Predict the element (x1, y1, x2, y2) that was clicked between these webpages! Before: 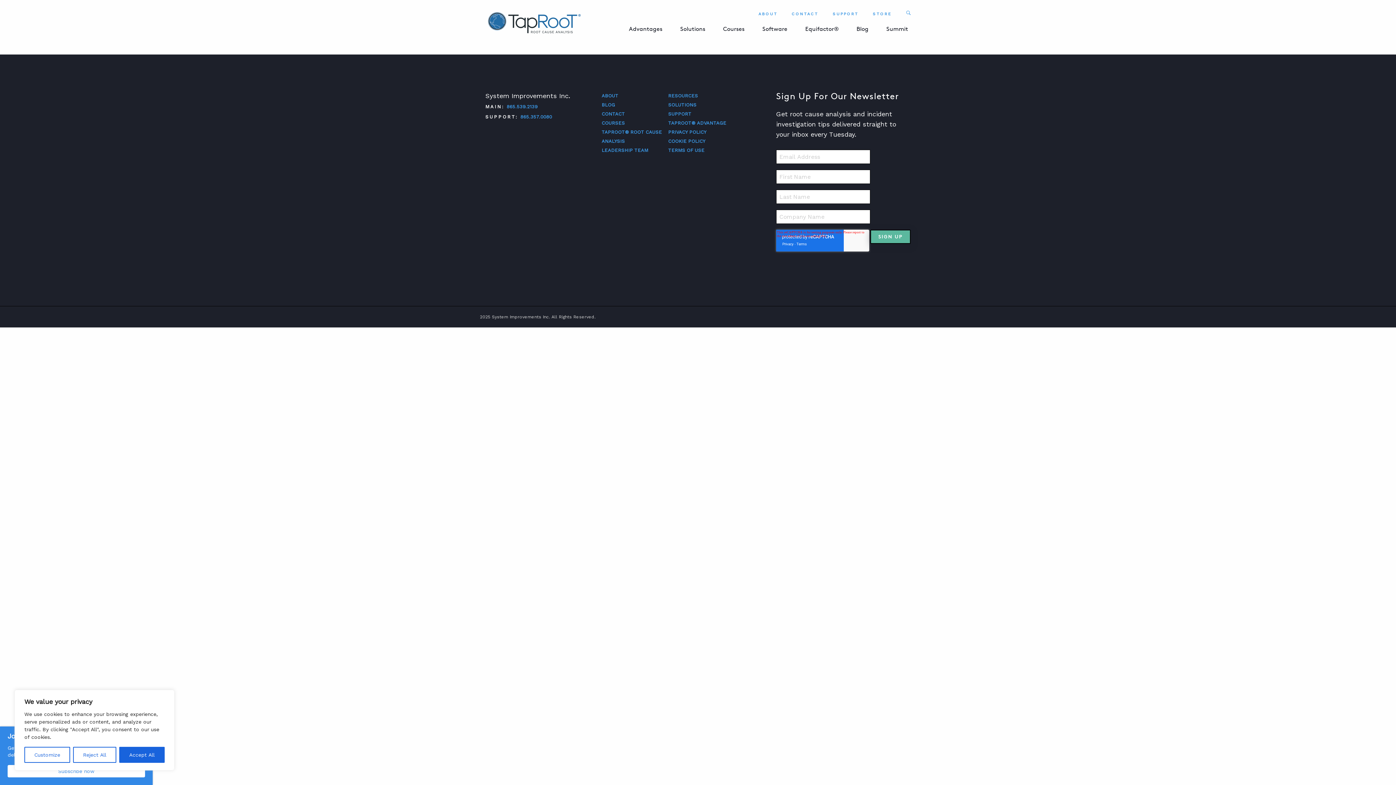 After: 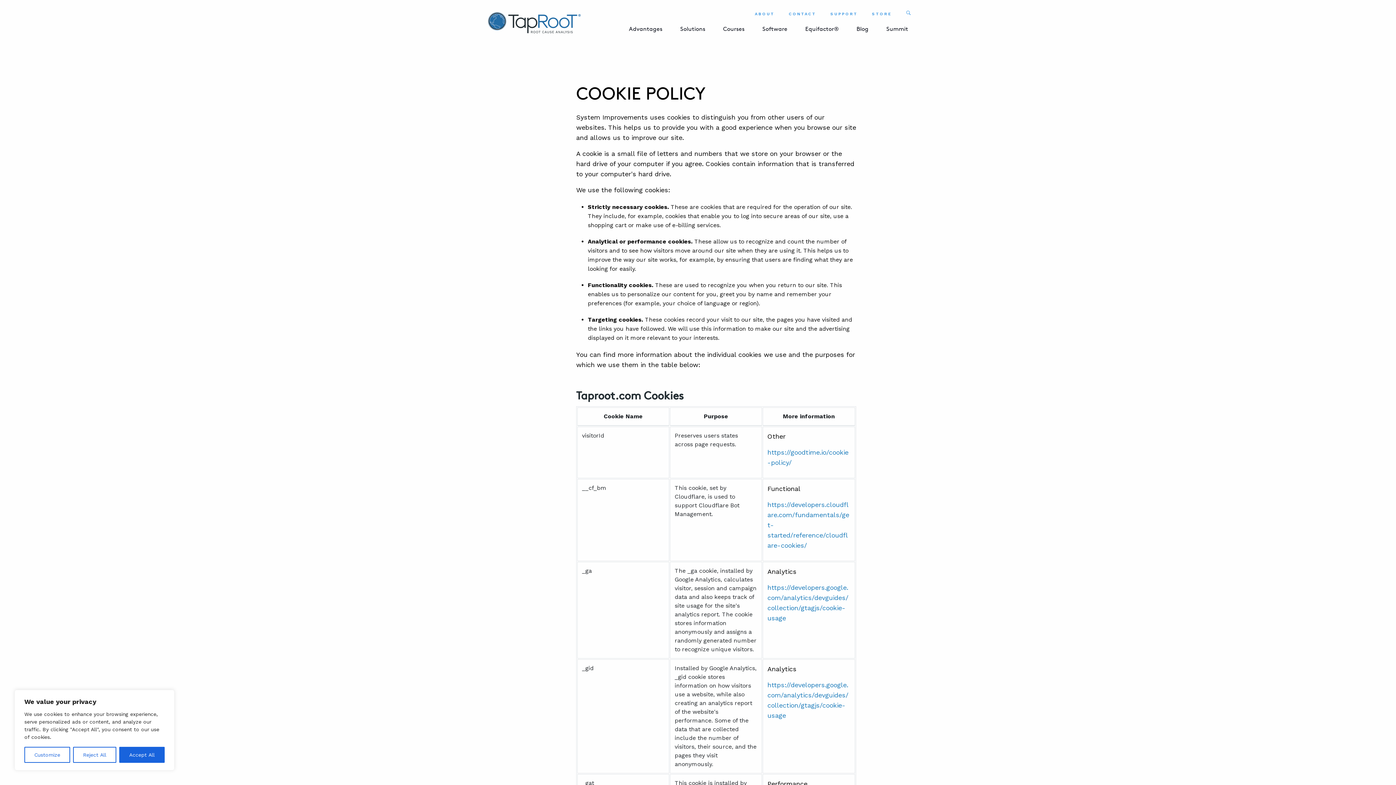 Action: bbox: (668, 138, 705, 144) label: COOKIE POLICY